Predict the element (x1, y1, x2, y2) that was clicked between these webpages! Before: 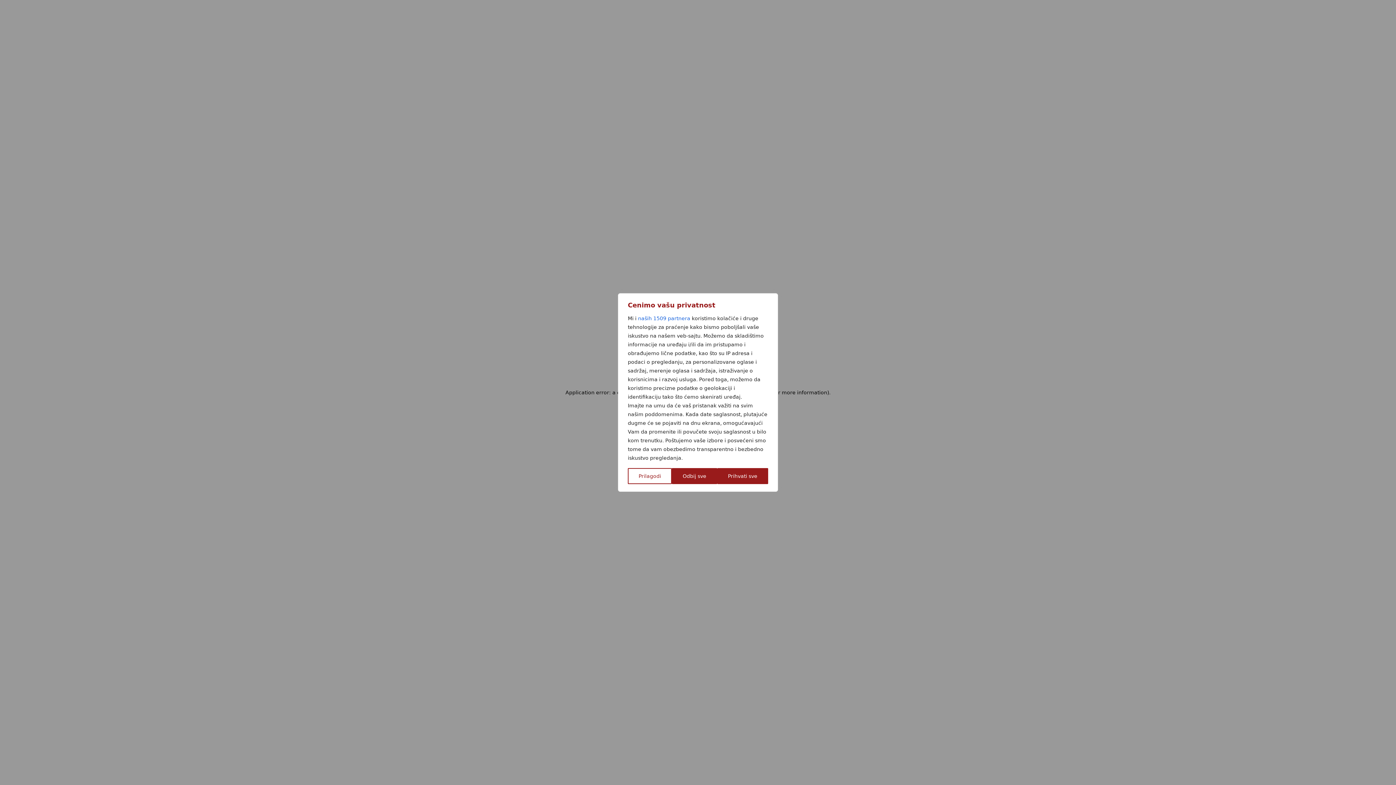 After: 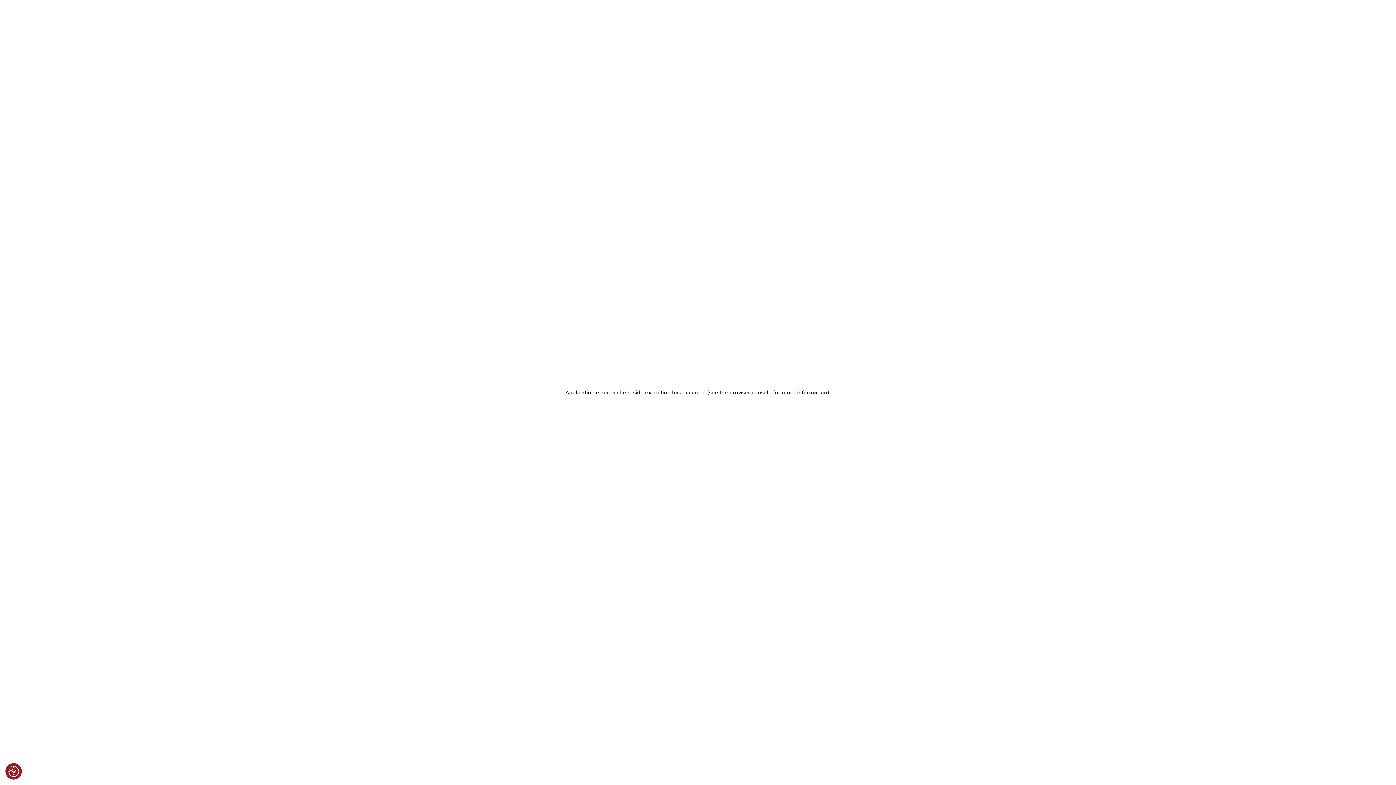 Action: label: Odbij sve bbox: (672, 468, 717, 484)